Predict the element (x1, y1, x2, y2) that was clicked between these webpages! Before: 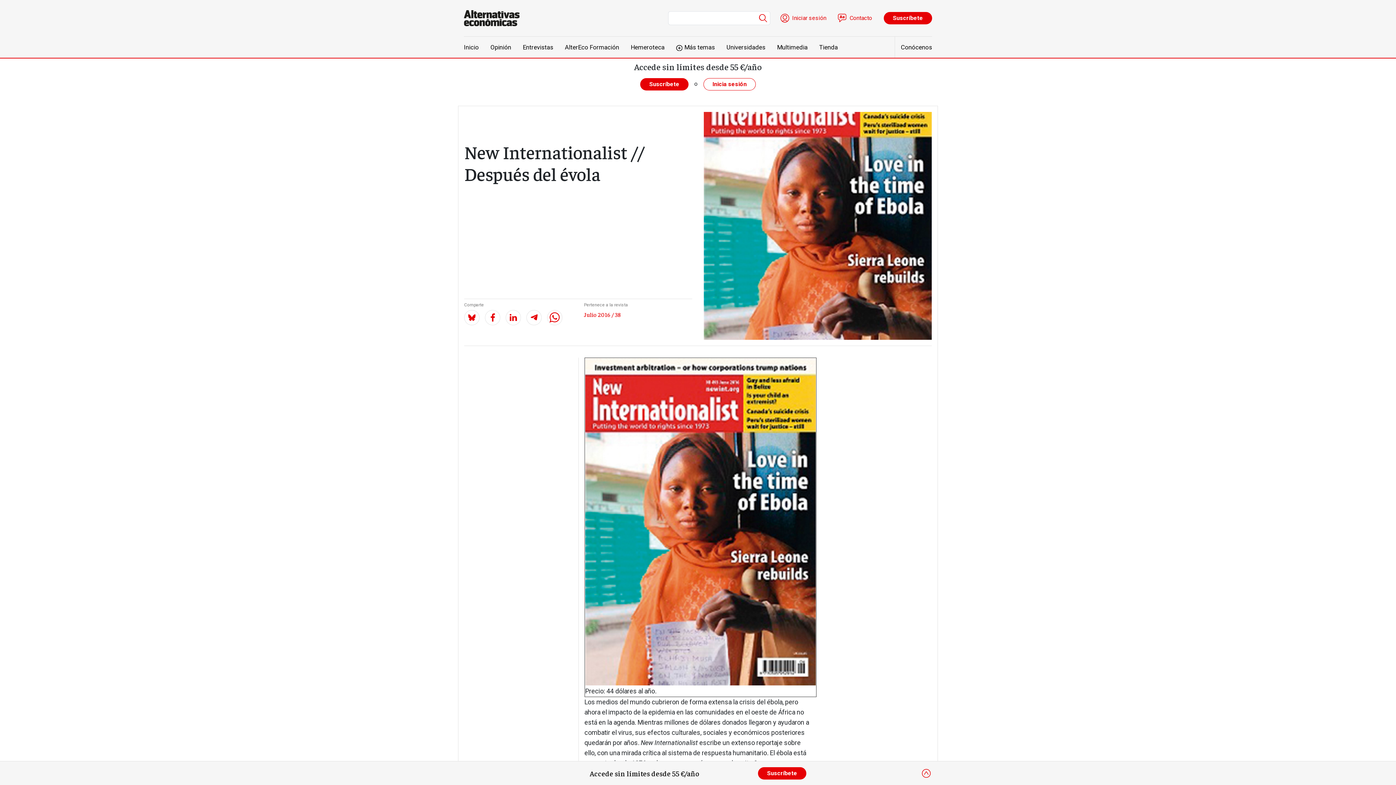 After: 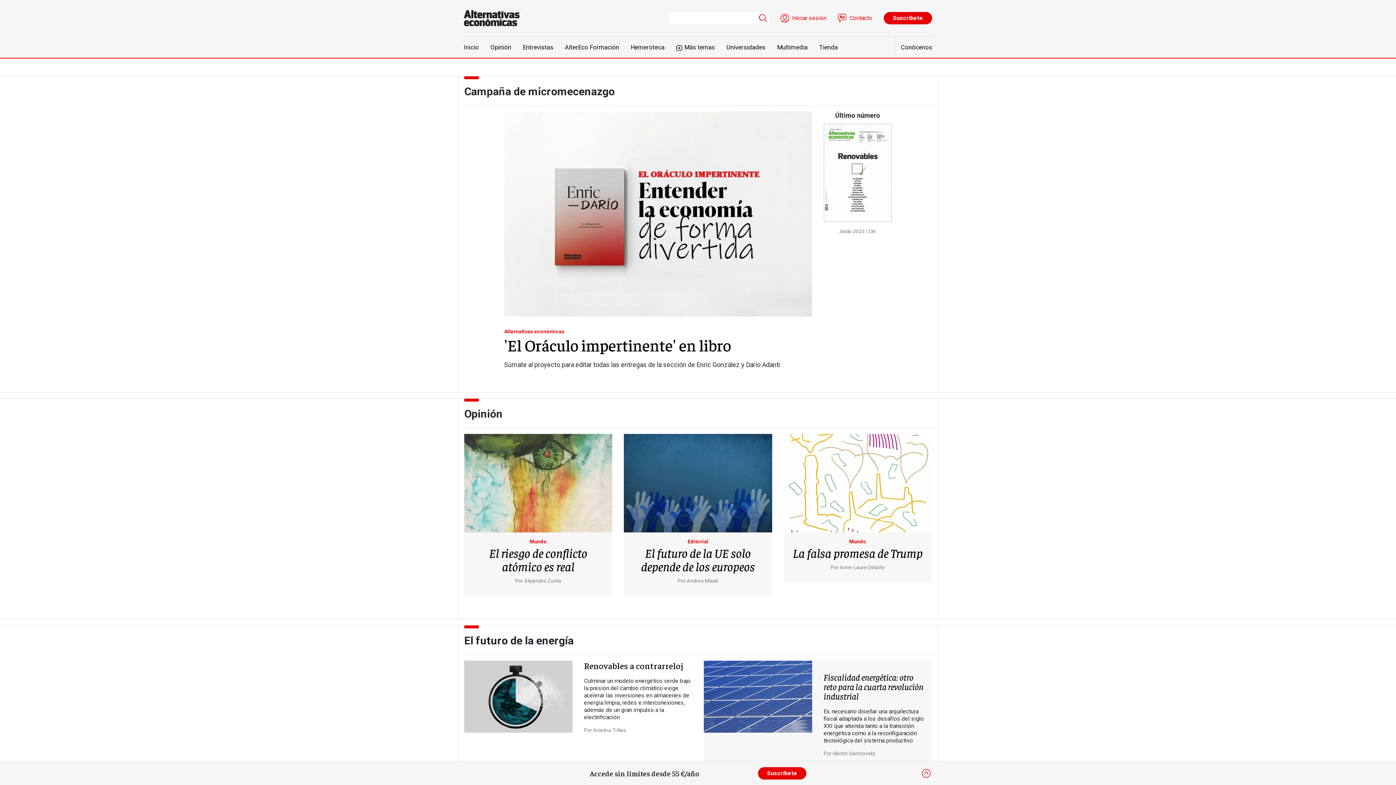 Action: label: Inicio bbox: (458, 36, 484, 57)